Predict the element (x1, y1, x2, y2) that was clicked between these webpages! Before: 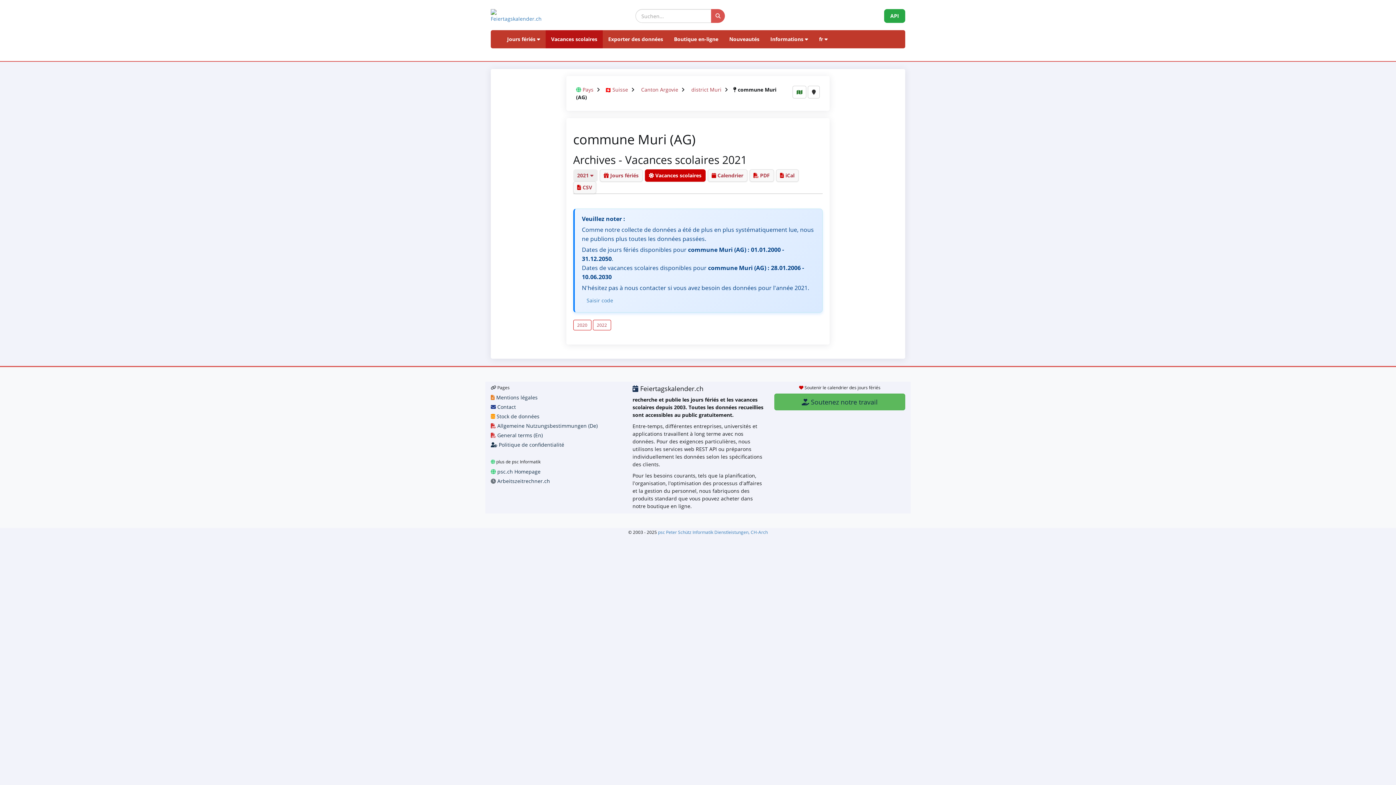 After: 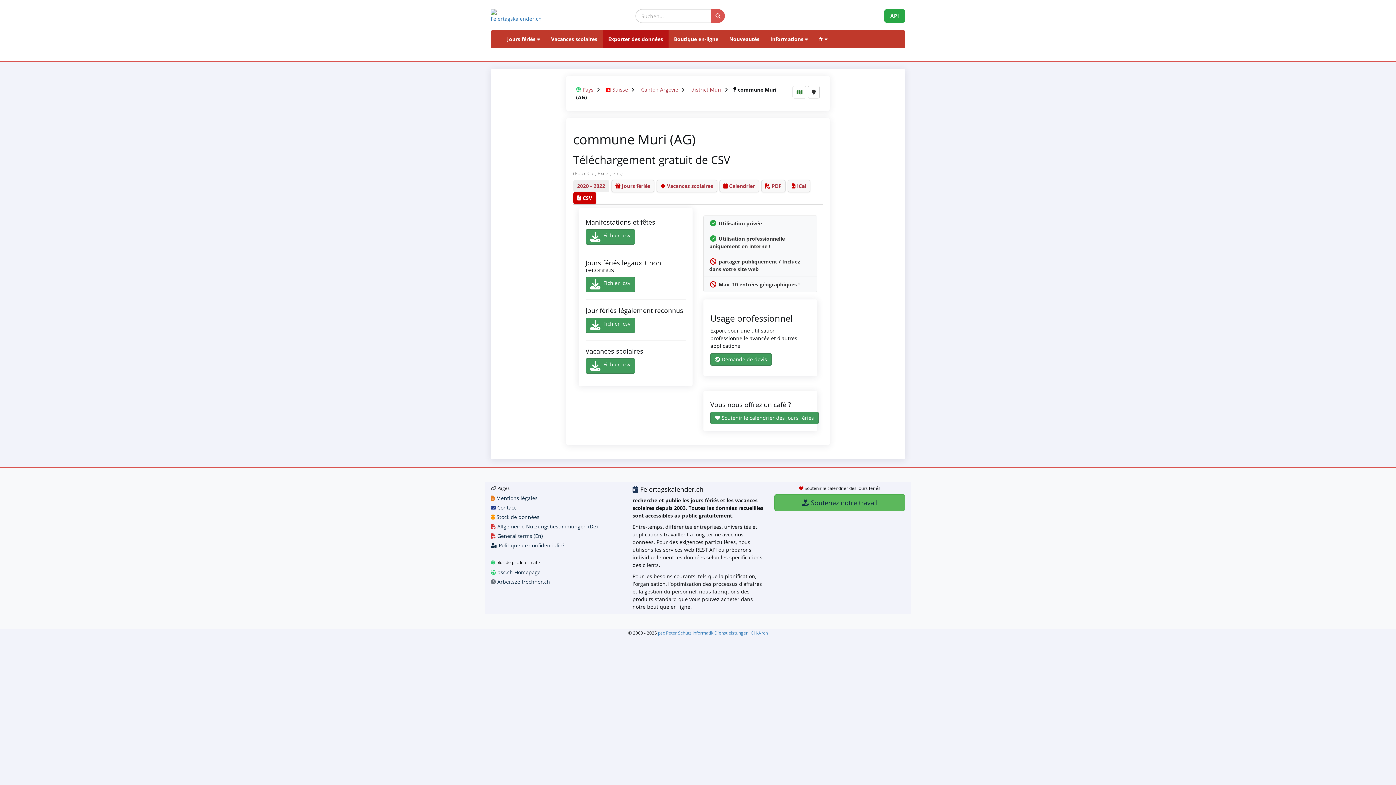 Action: label: Exporter des données bbox: (602, 30, 668, 48)